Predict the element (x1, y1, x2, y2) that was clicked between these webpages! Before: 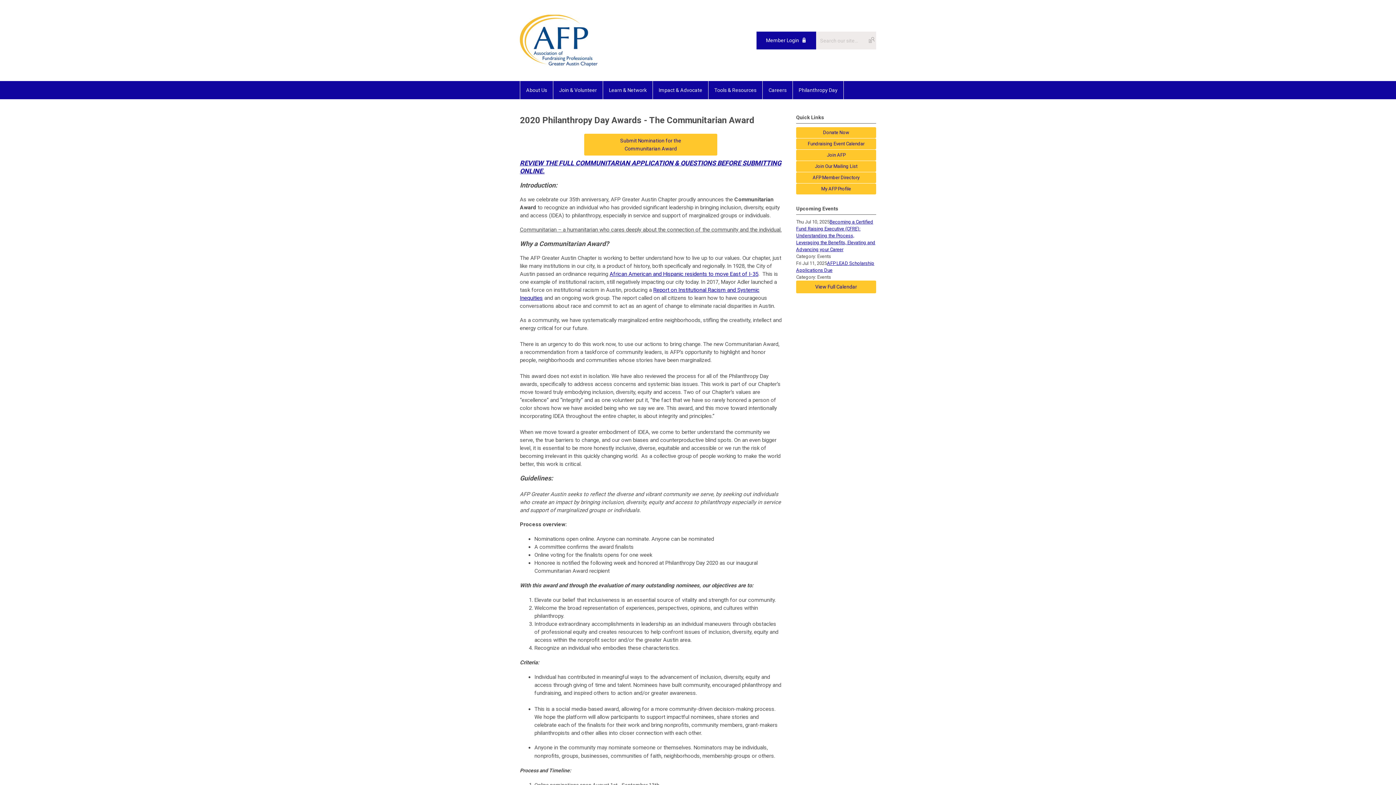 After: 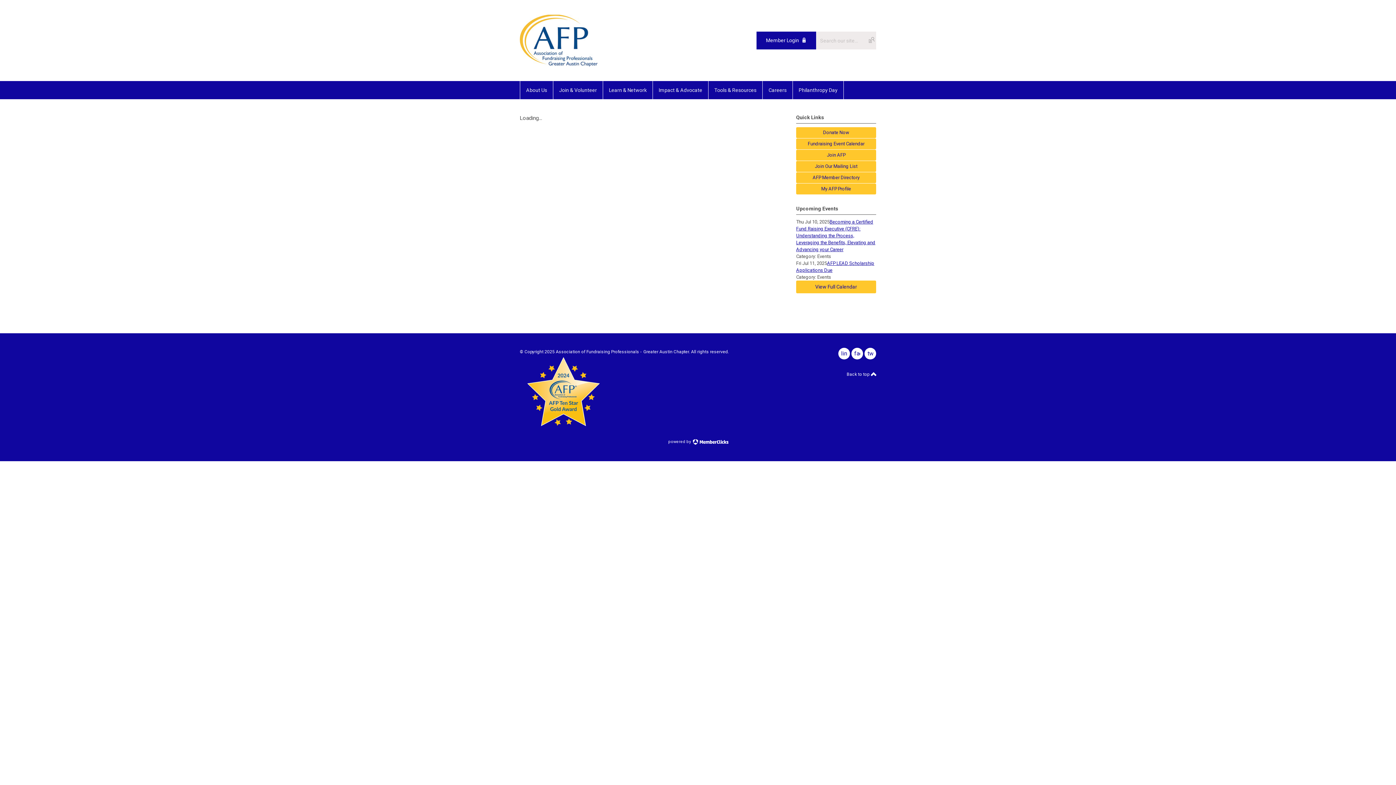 Action: label: Join Our Mailing List bbox: (796, 161, 876, 171)